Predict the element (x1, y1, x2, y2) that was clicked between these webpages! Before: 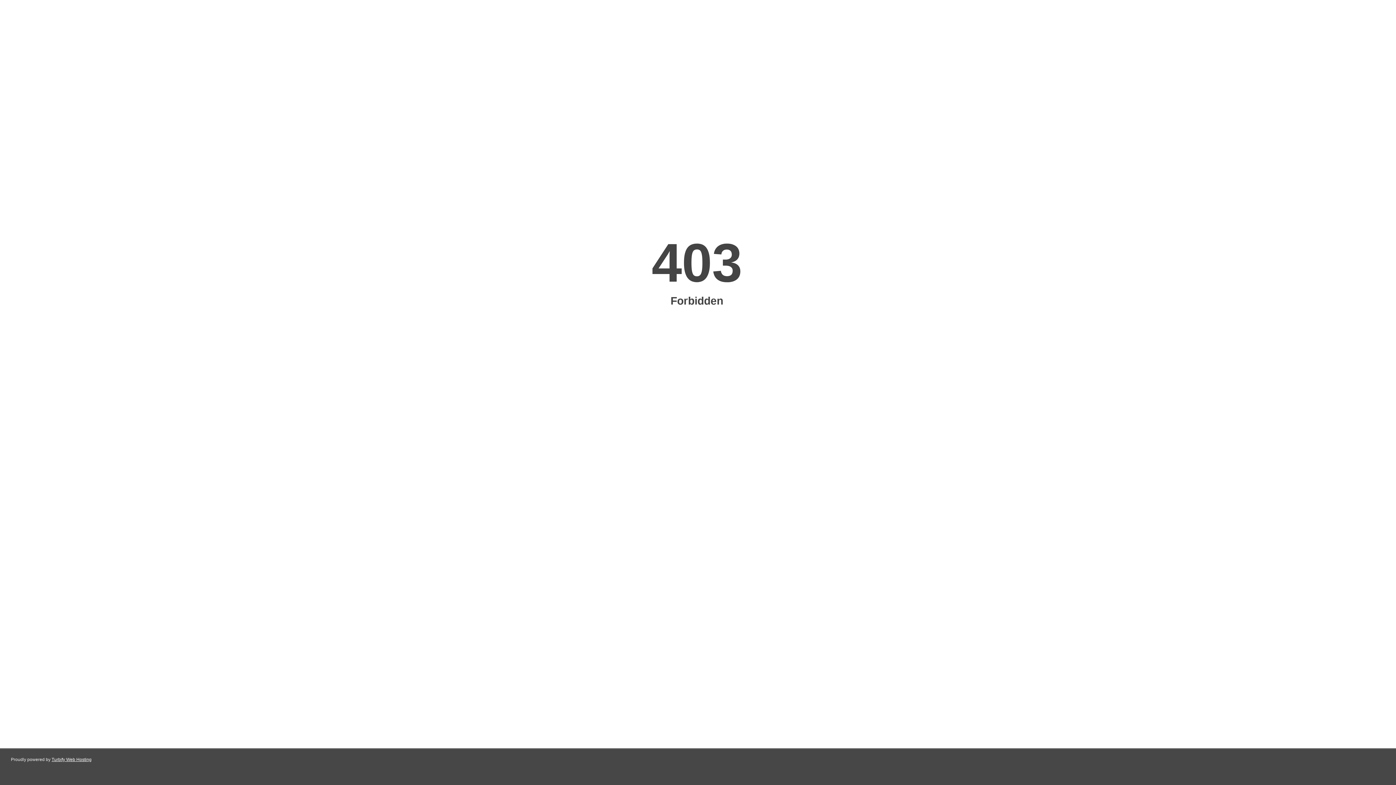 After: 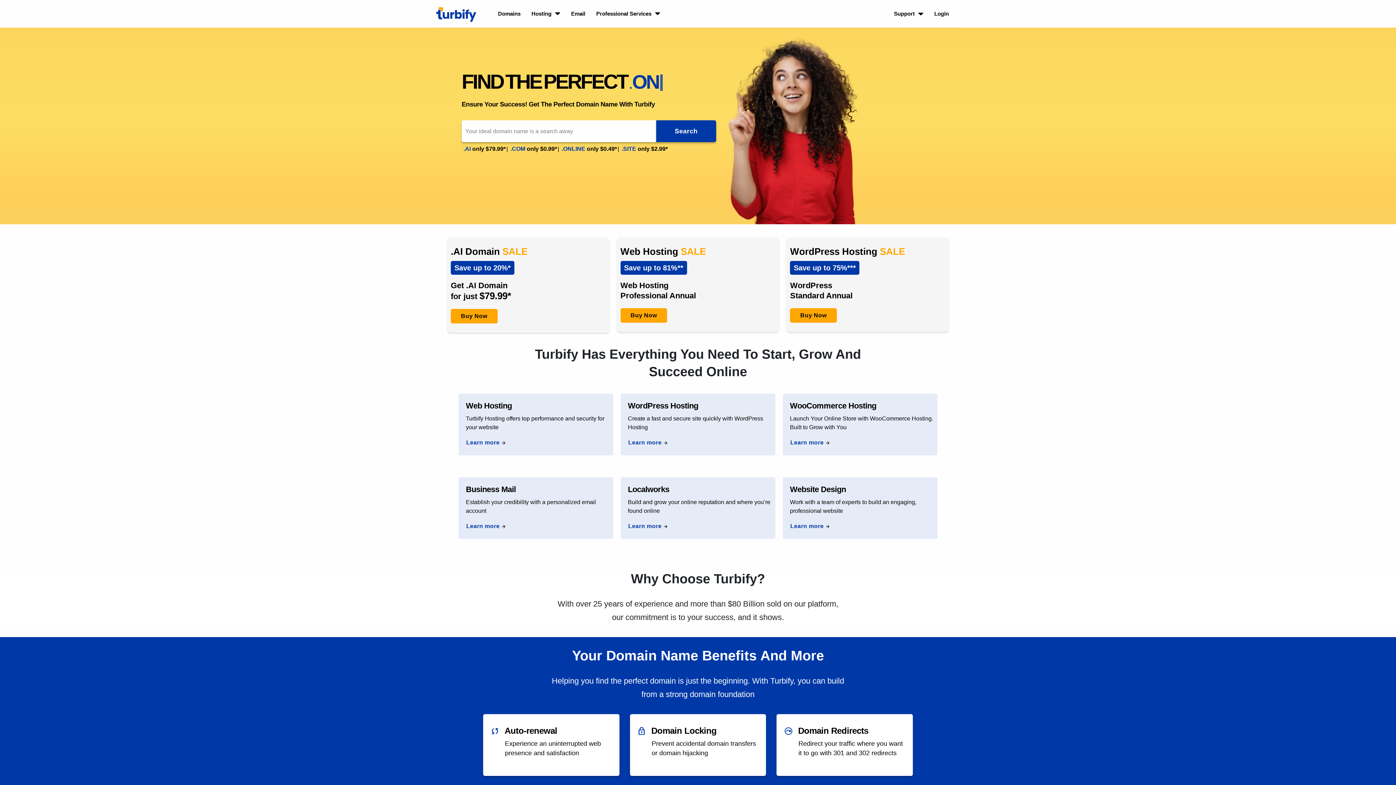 Action: label: Turbify Web Hosting bbox: (51, 757, 91, 762)